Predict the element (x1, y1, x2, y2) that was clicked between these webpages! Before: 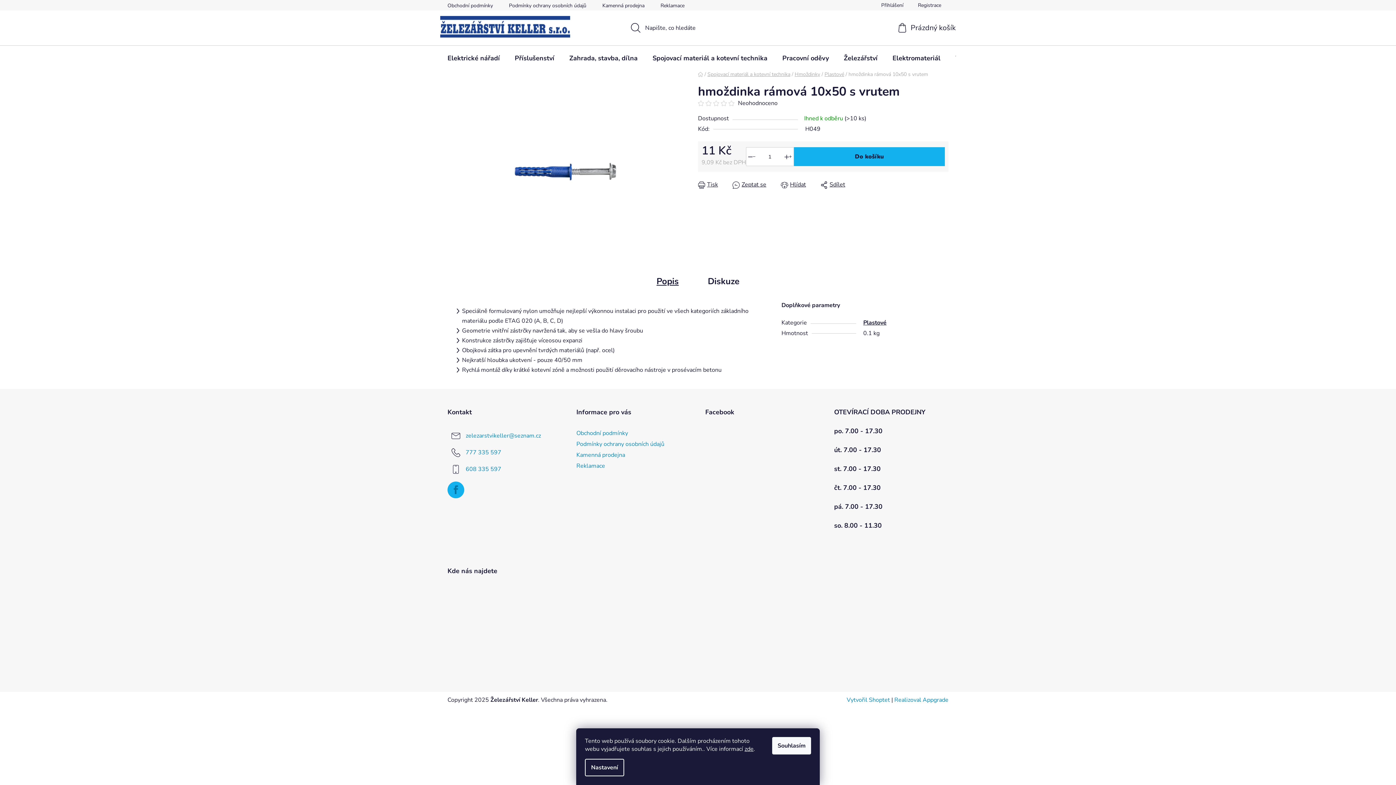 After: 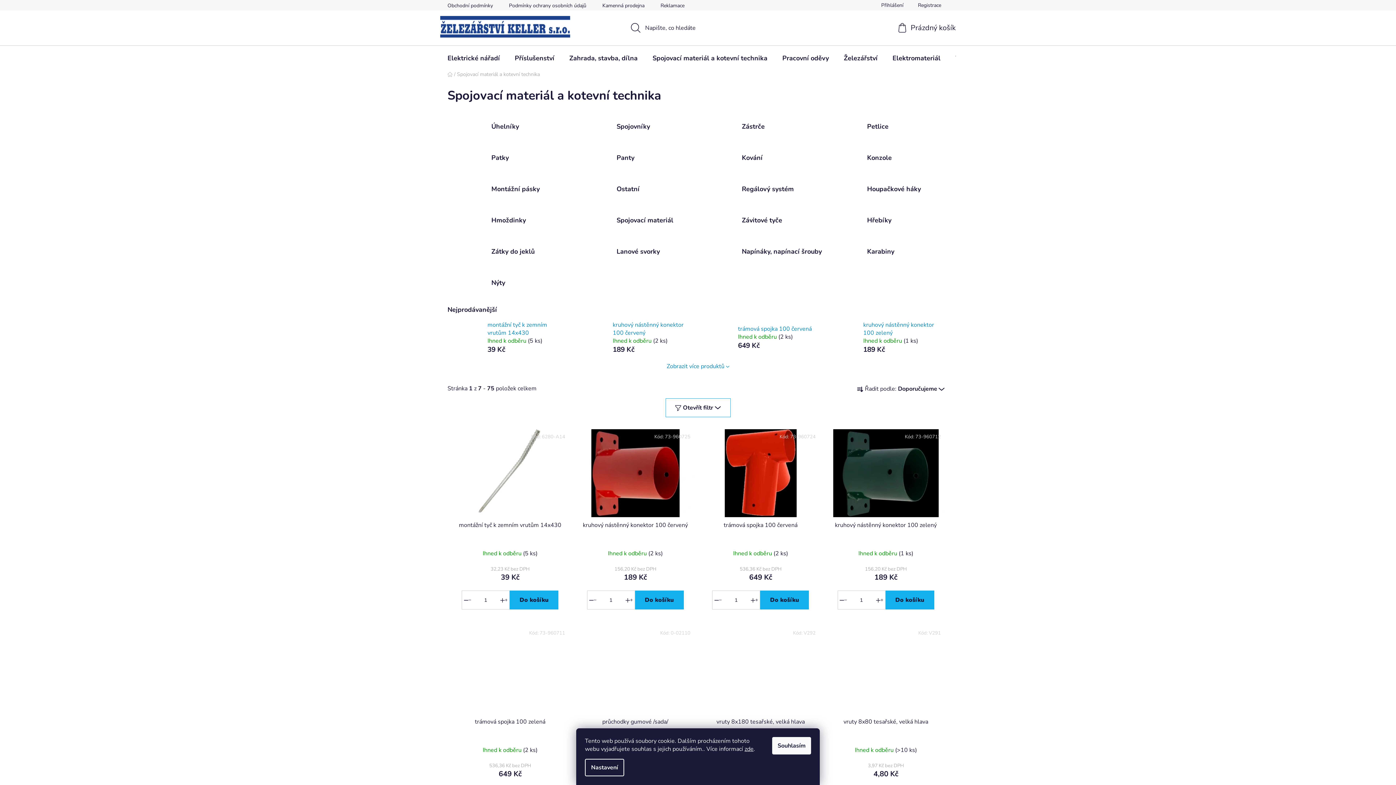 Action: label: Spojovací materiál a kotevní technika bbox: (707, 70, 790, 77)